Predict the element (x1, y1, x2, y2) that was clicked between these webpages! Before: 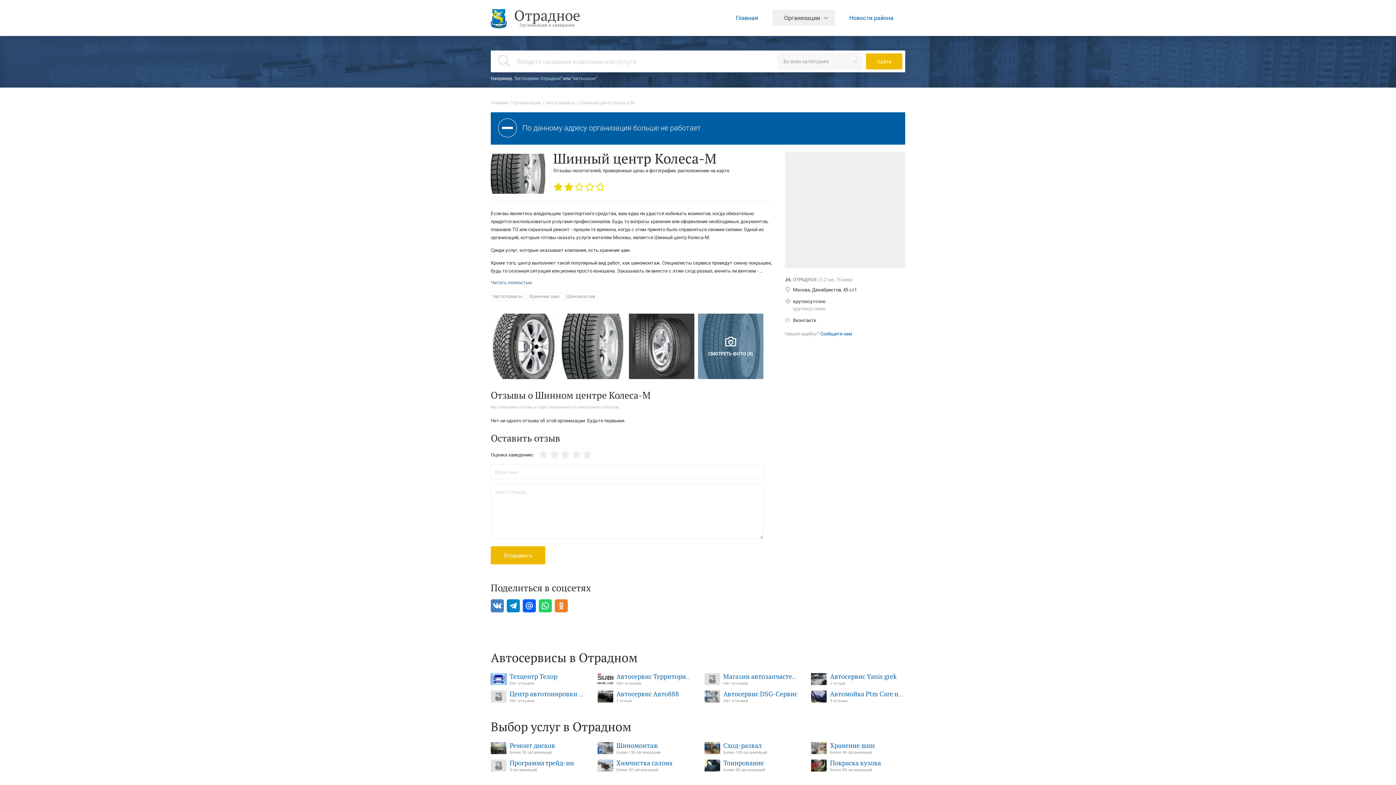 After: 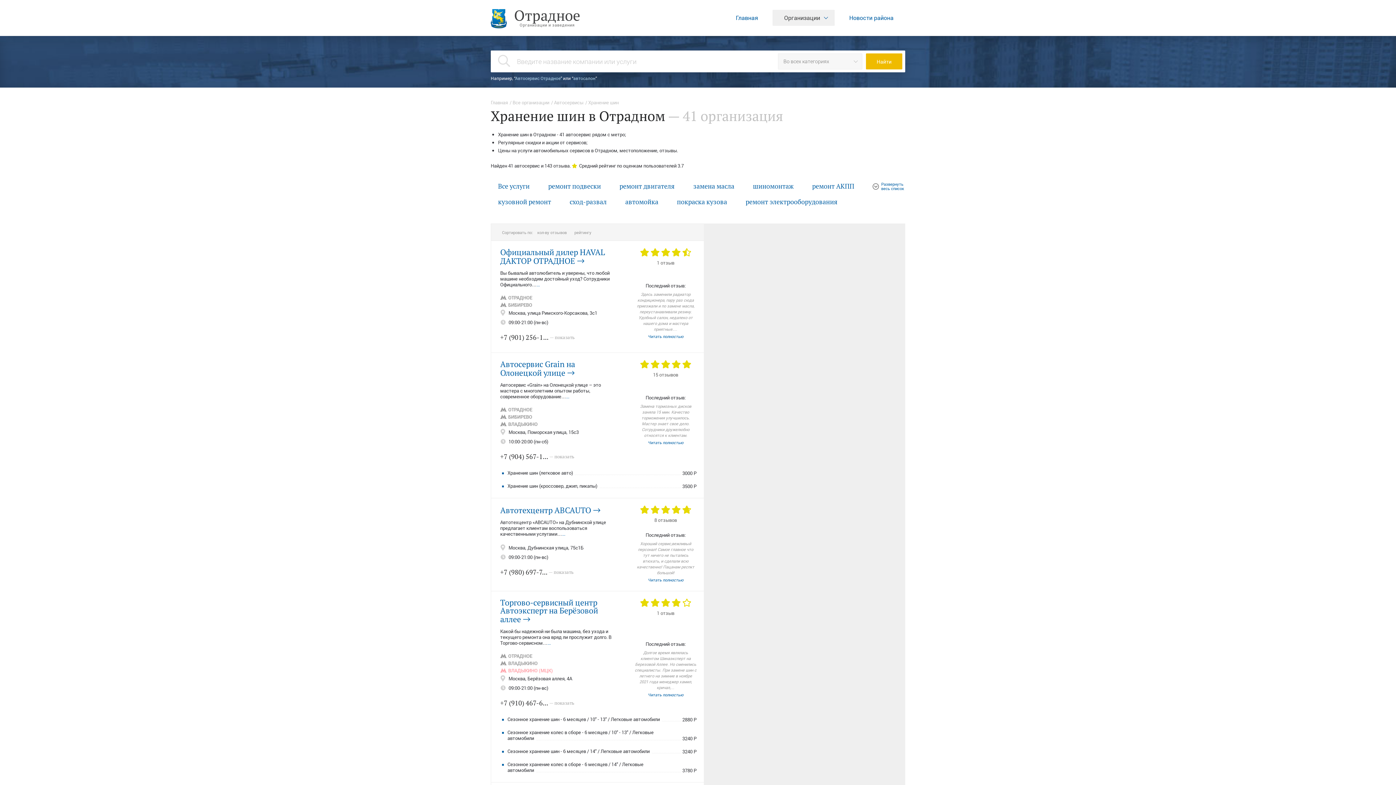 Action: bbox: (811, 742, 827, 754)